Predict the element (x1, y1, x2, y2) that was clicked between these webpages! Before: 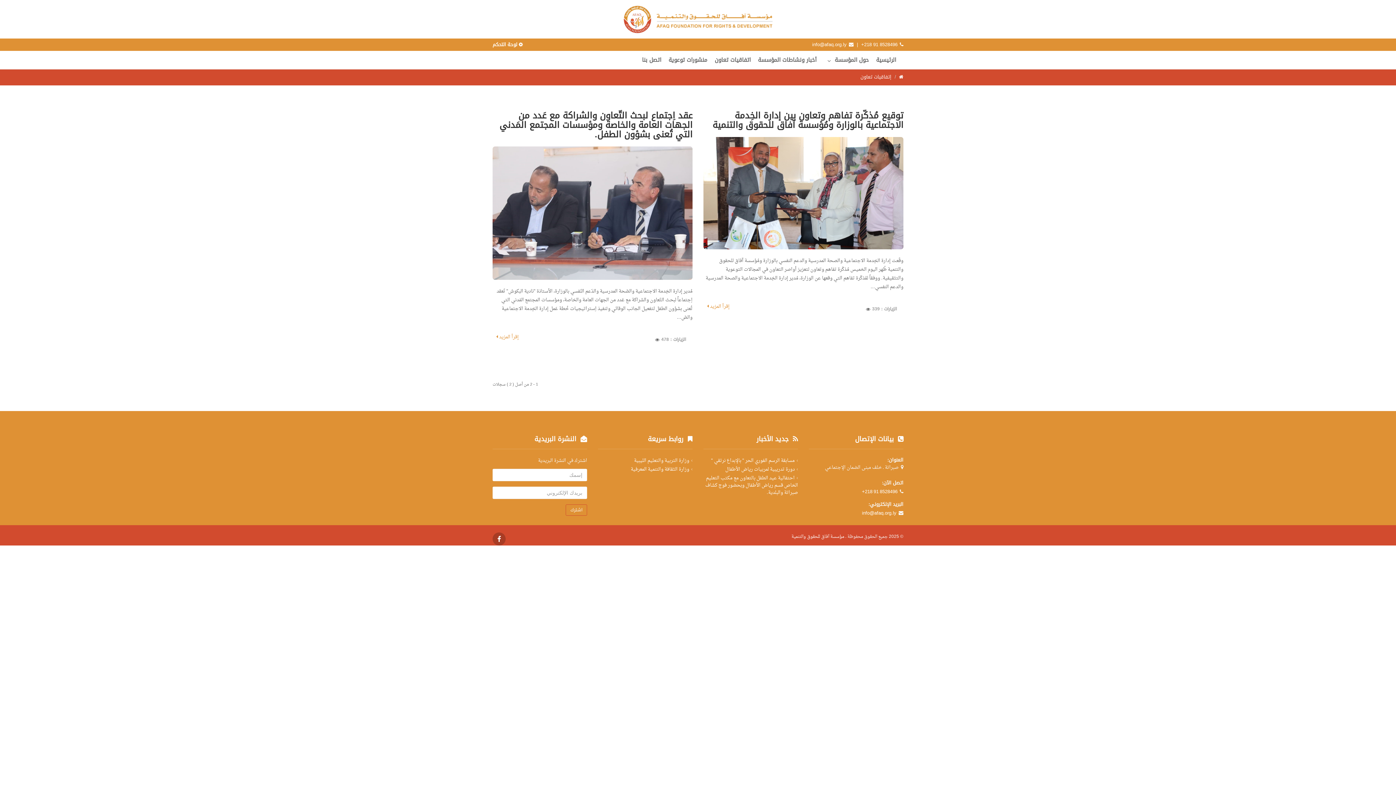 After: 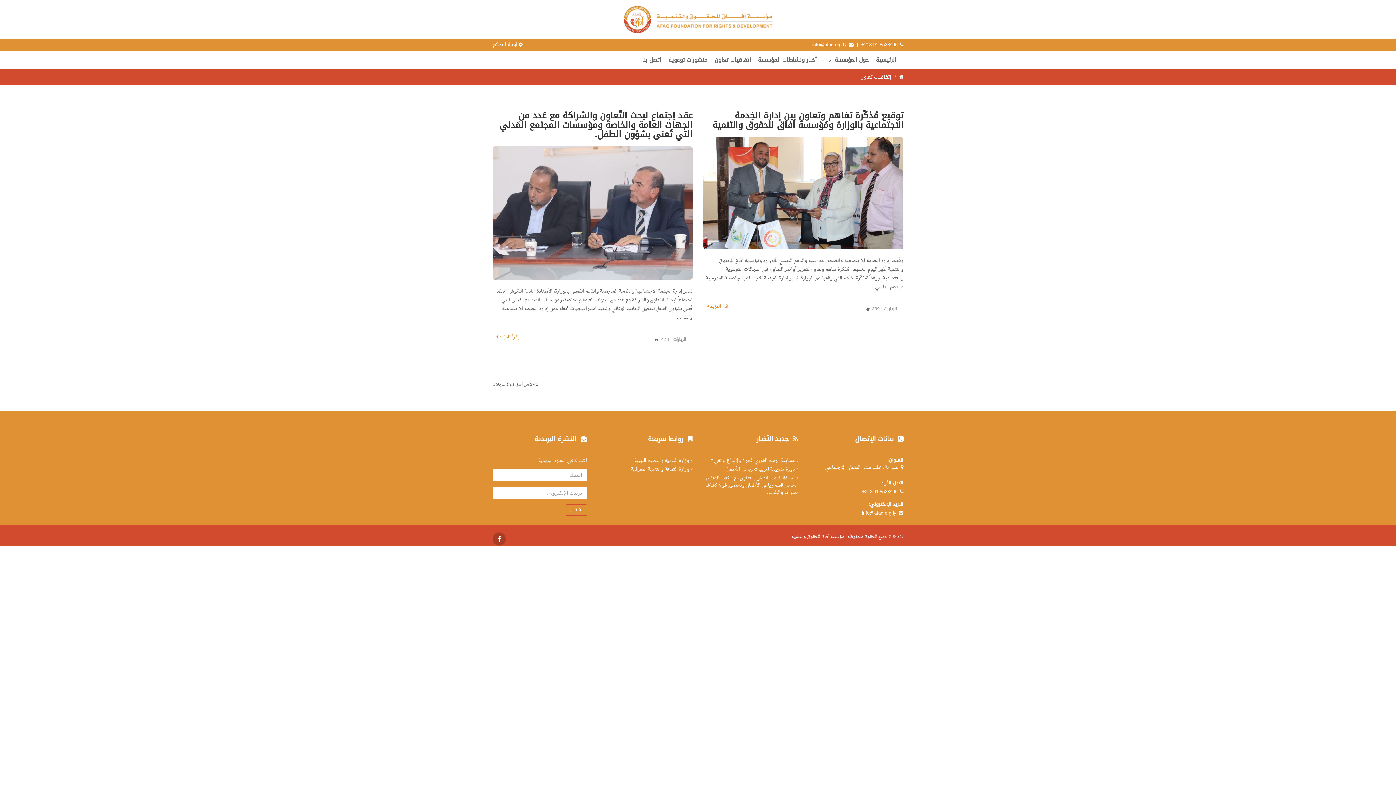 Action: bbox: (622, 15, 774, 24)